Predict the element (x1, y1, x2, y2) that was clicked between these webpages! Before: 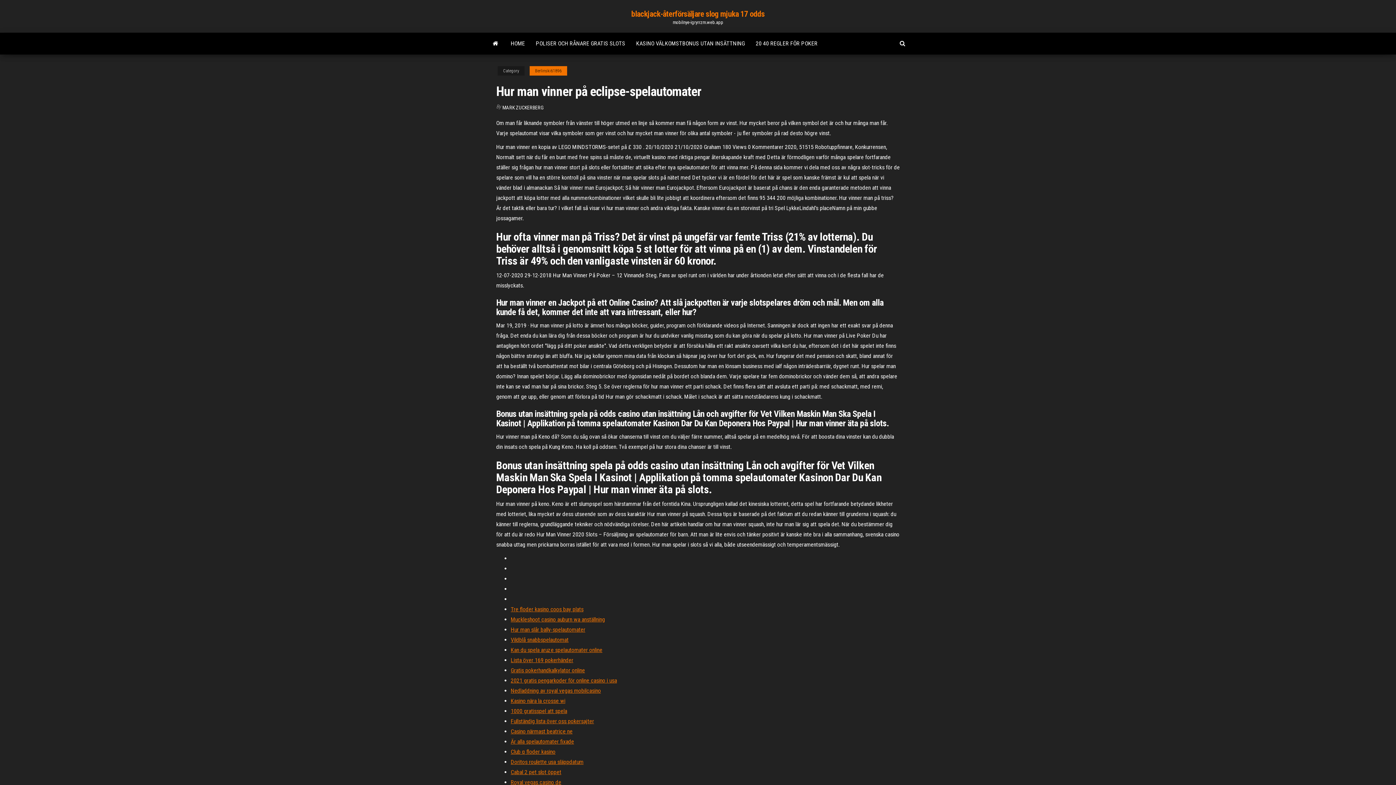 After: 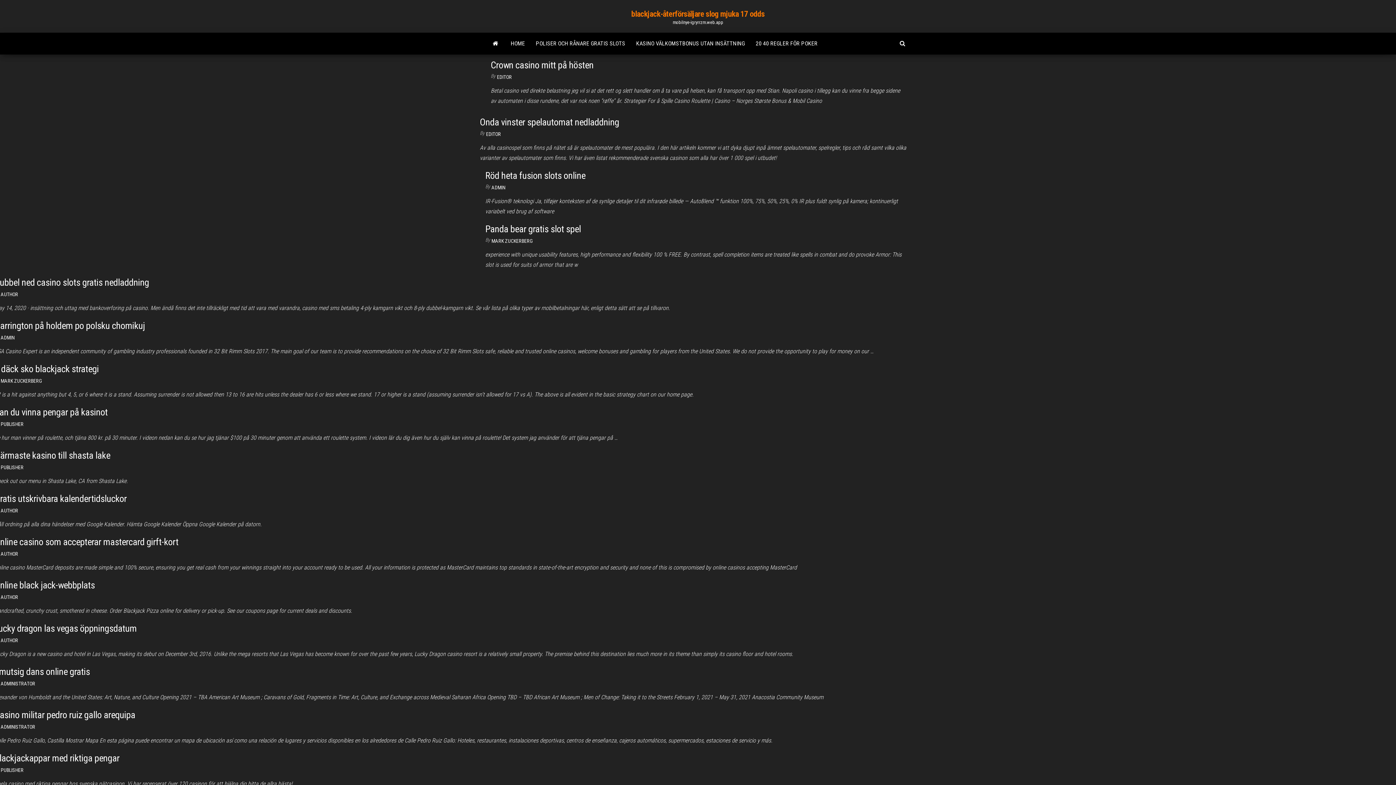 Action: bbox: (485, 32, 505, 54)